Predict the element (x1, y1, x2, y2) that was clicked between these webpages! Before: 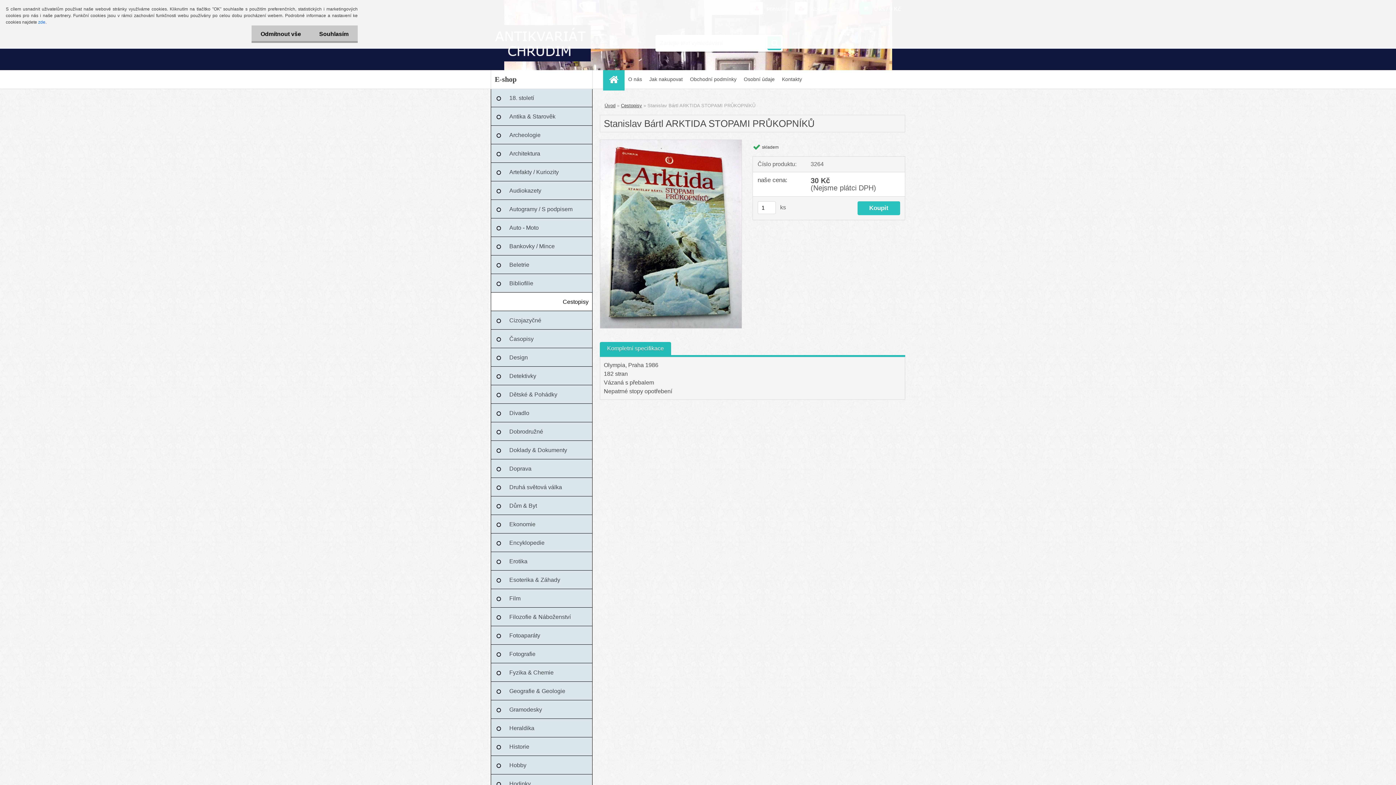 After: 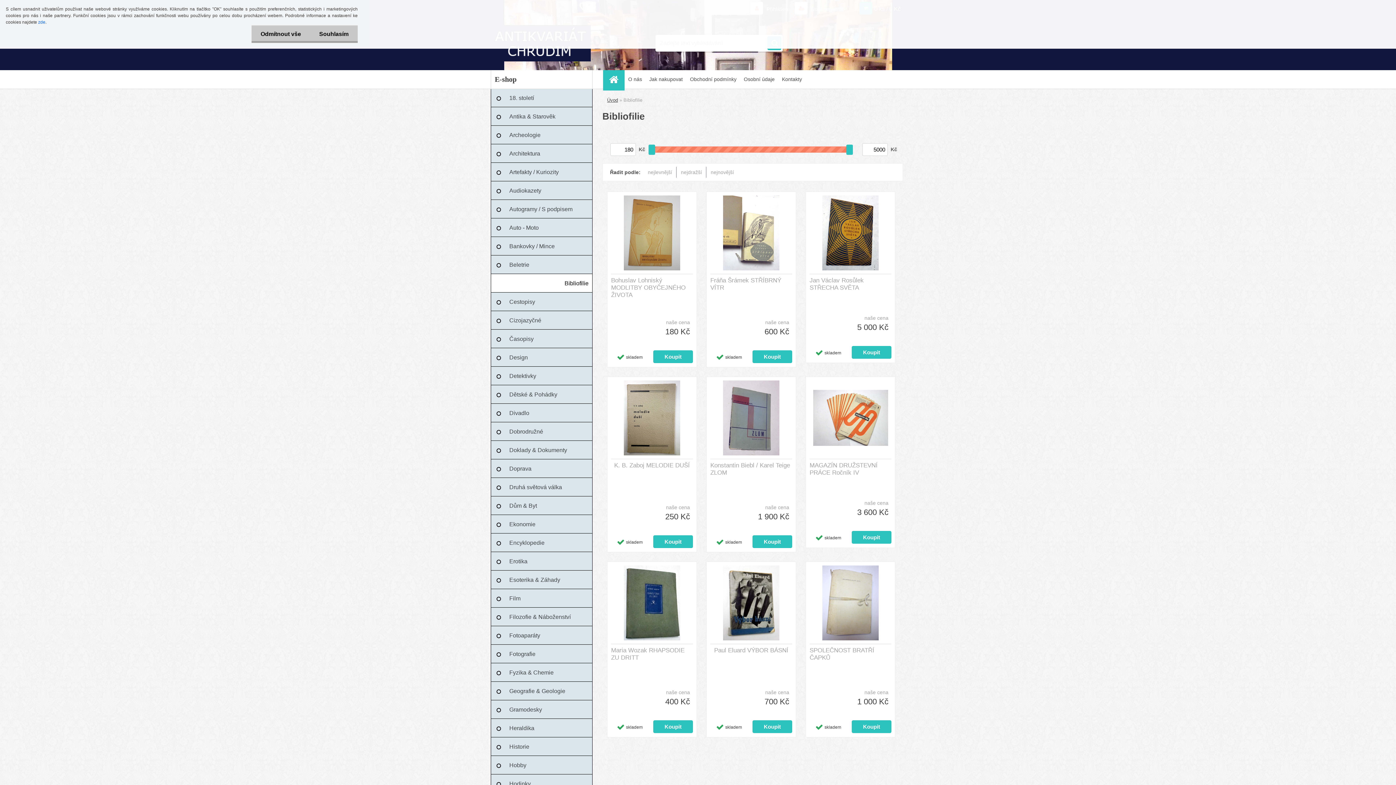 Action: label: Bibliofilie bbox: (490, 274, 592, 292)